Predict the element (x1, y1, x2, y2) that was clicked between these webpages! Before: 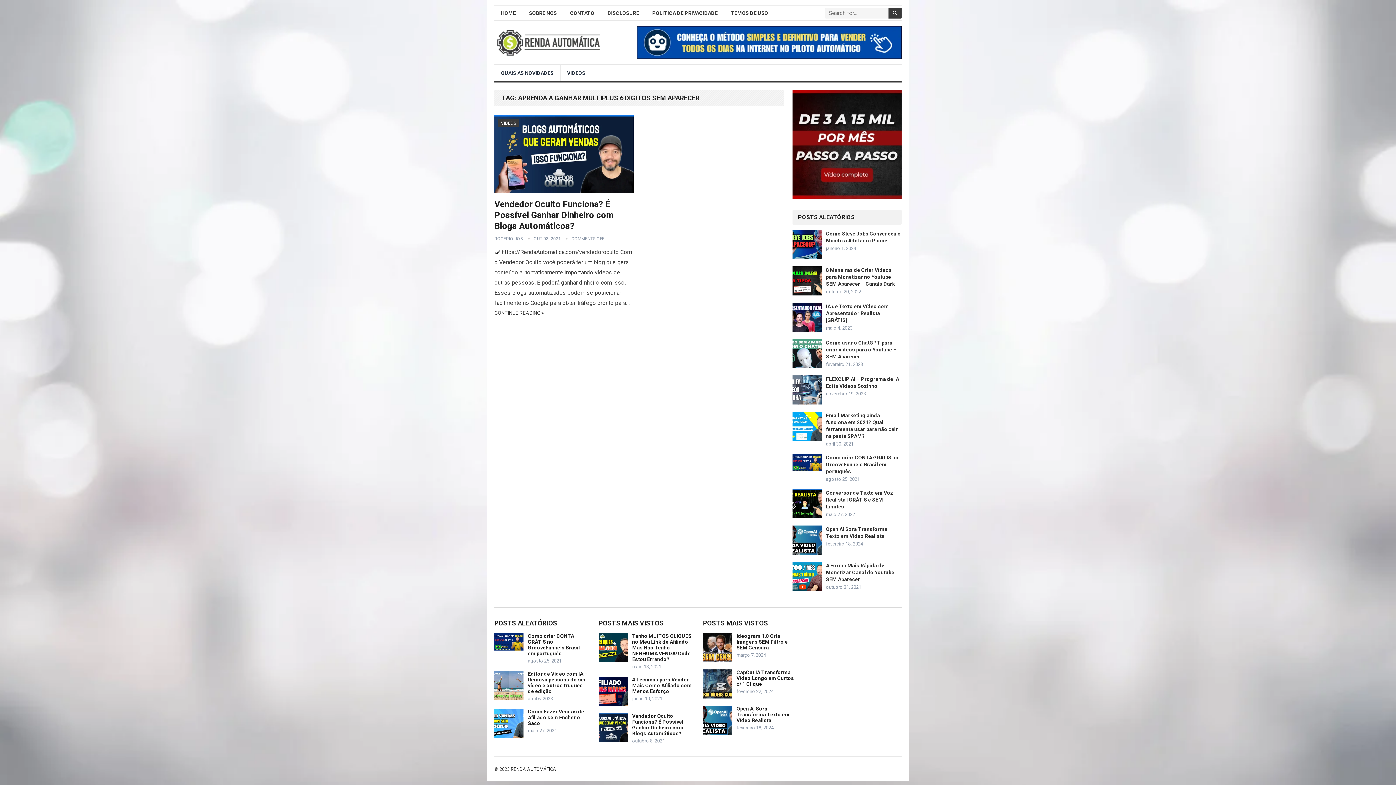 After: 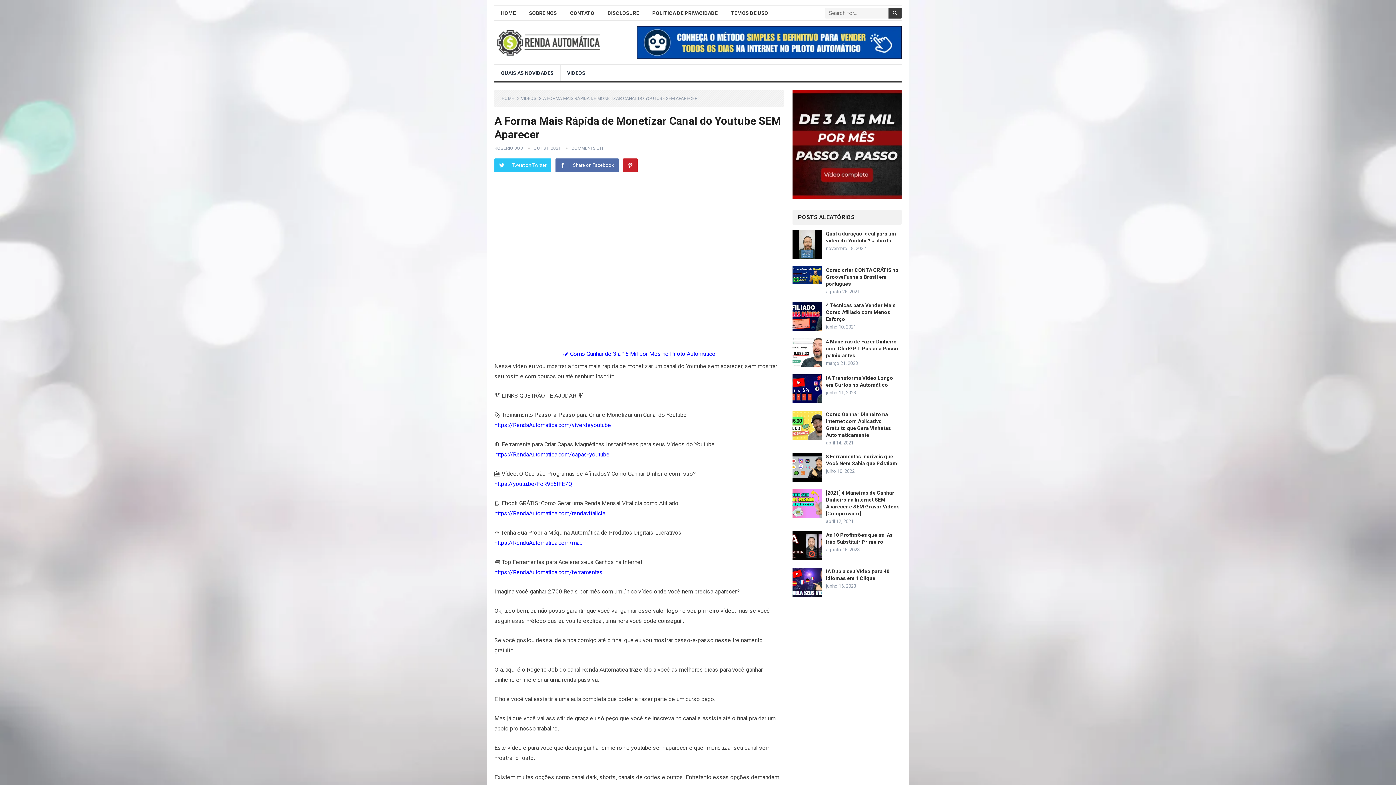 Action: bbox: (826, 562, 894, 582) label: A Forma Mais Rápida de Monetizar Canal do Youtube SEM Aparecer